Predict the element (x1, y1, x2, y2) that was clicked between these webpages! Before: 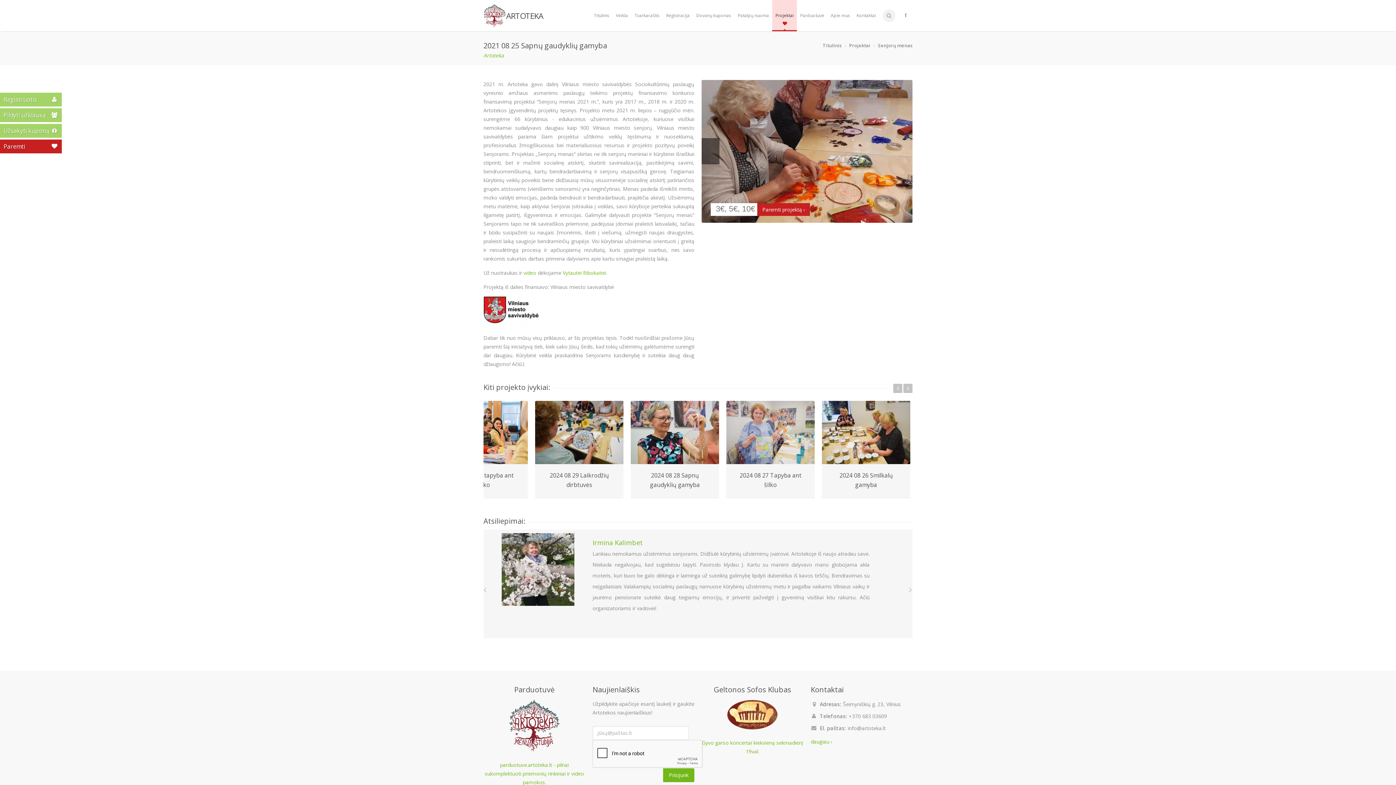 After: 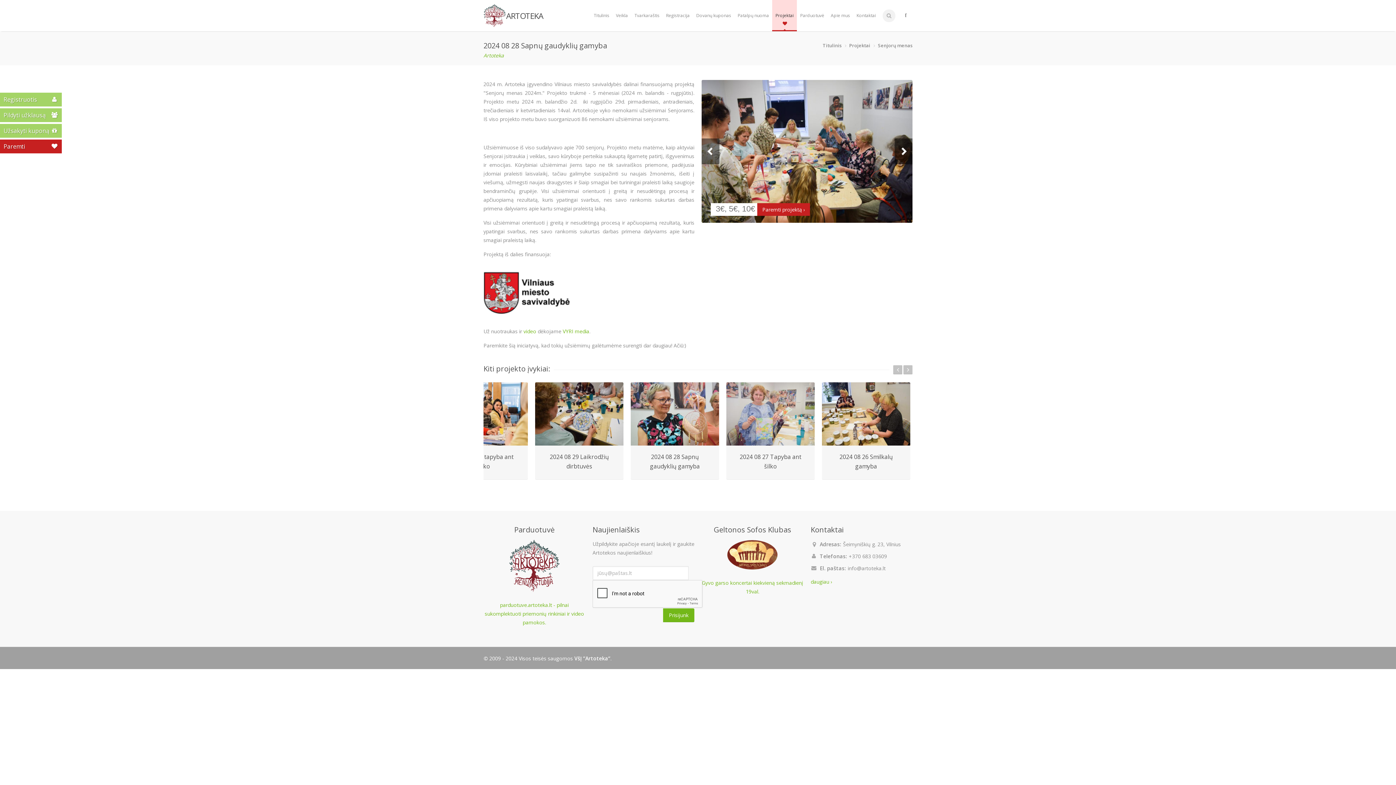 Action: label: 2024 08 28 Sapnų gaudyklių gamyba bbox: (630, 464, 719, 498)